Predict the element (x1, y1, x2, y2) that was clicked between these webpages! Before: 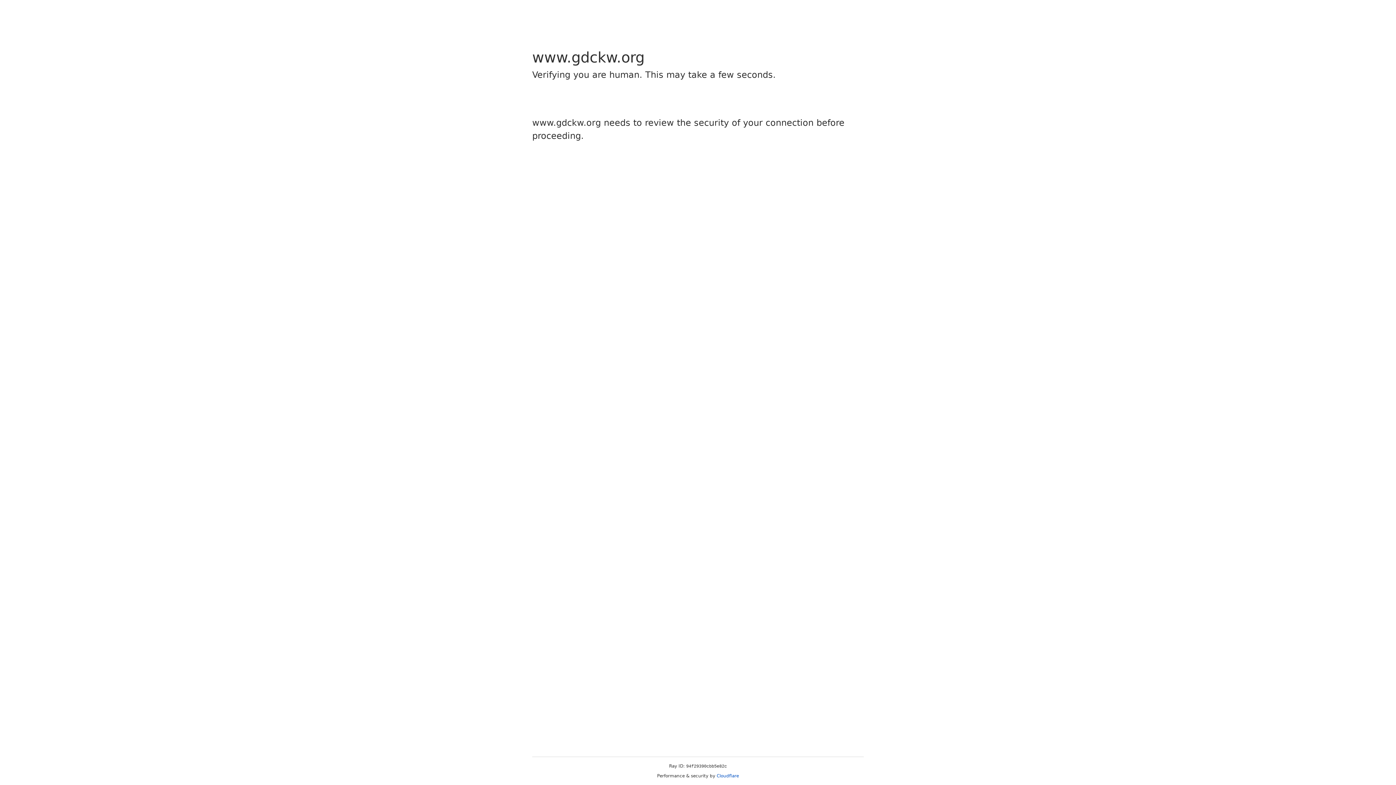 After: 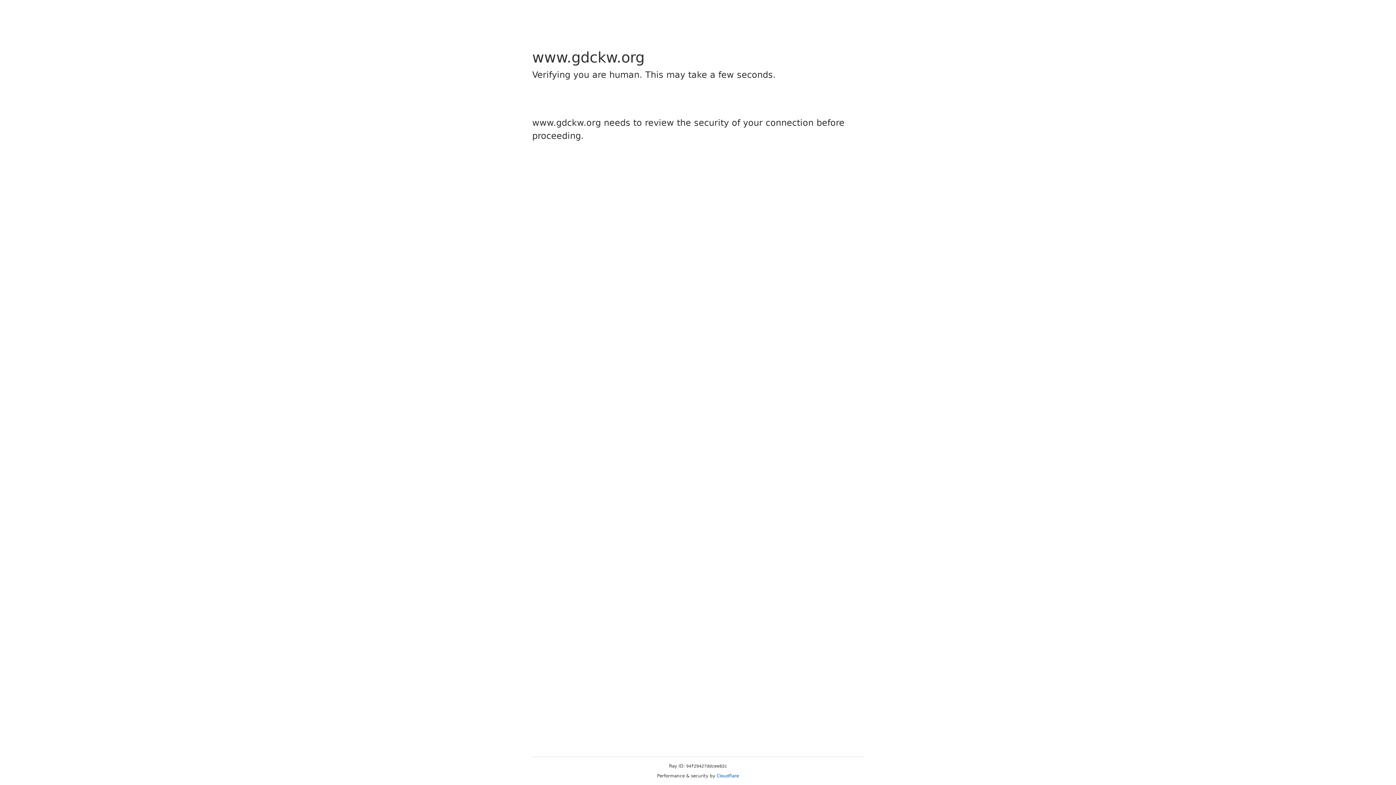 Action: bbox: (716, 773, 739, 778) label: Cloudflare